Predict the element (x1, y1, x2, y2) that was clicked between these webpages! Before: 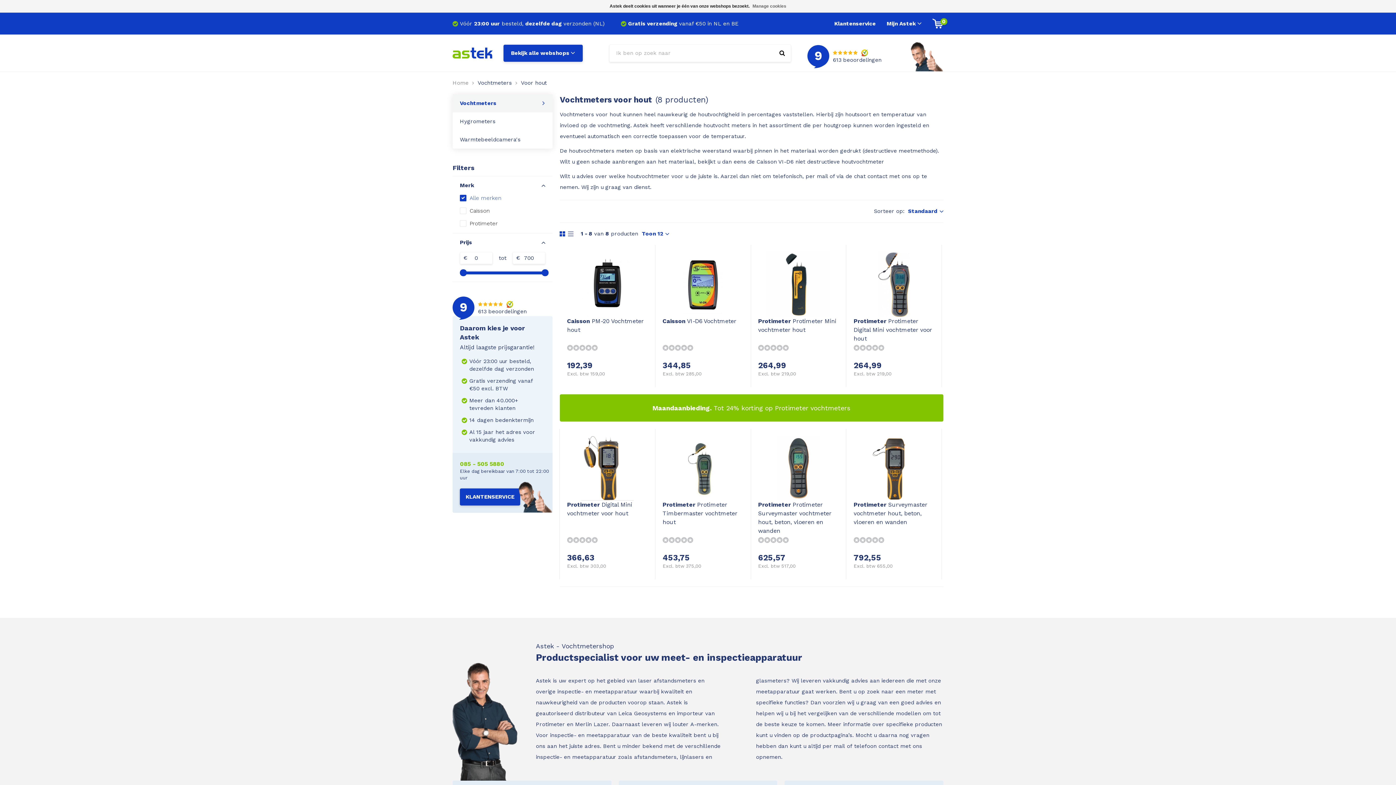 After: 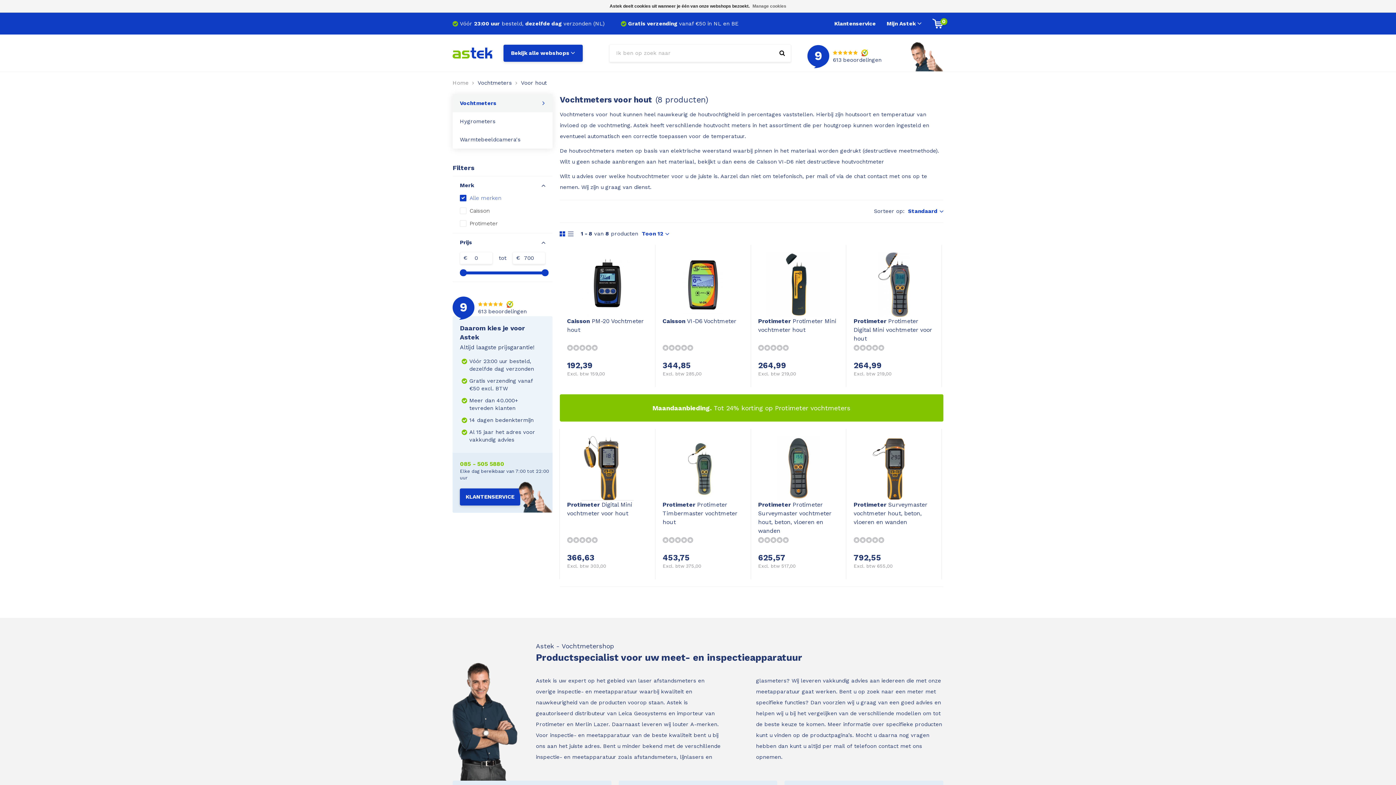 Action: label: 9
613 beoordelingen bbox: (807, 41, 943, 71)